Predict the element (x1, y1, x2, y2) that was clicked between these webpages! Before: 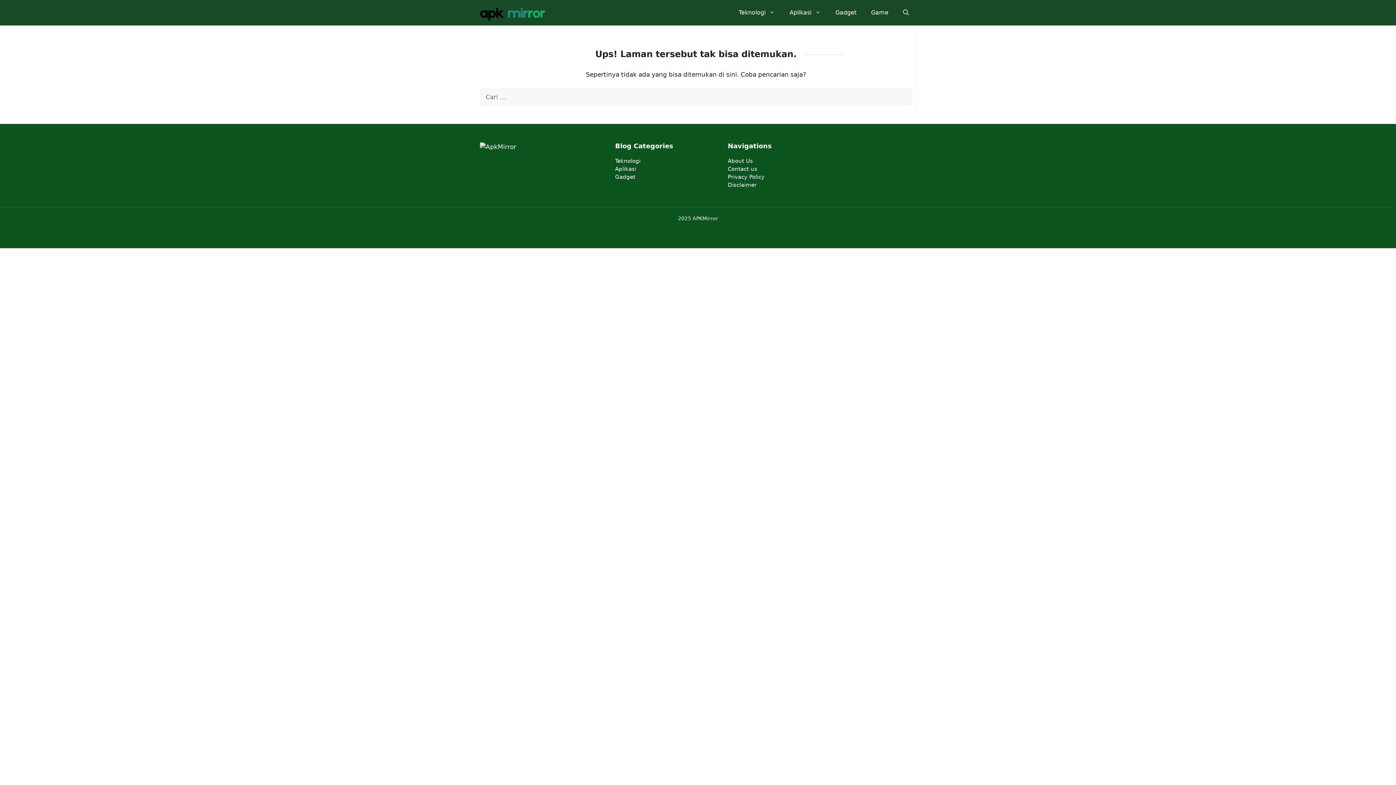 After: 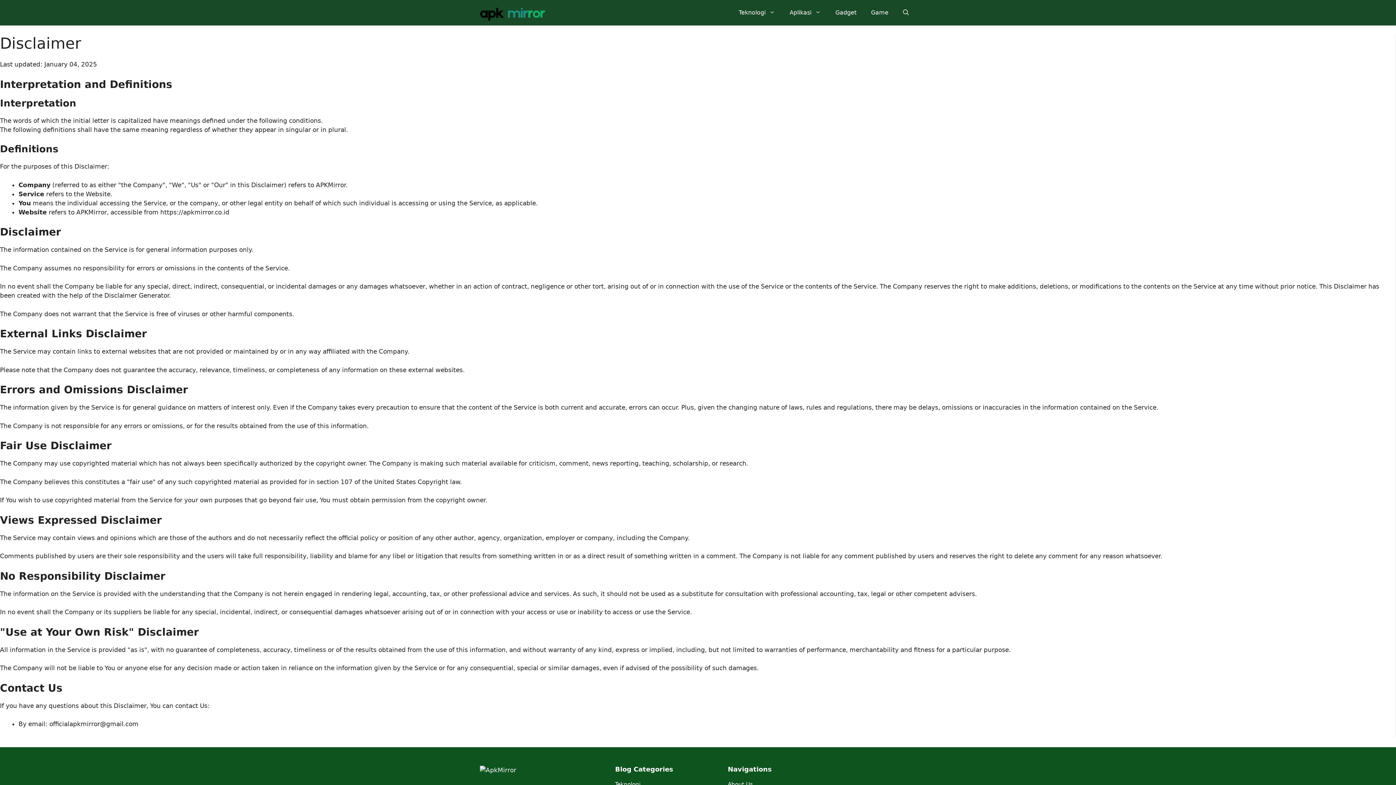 Action: label: Disclaimer bbox: (728, 180, 848, 188)